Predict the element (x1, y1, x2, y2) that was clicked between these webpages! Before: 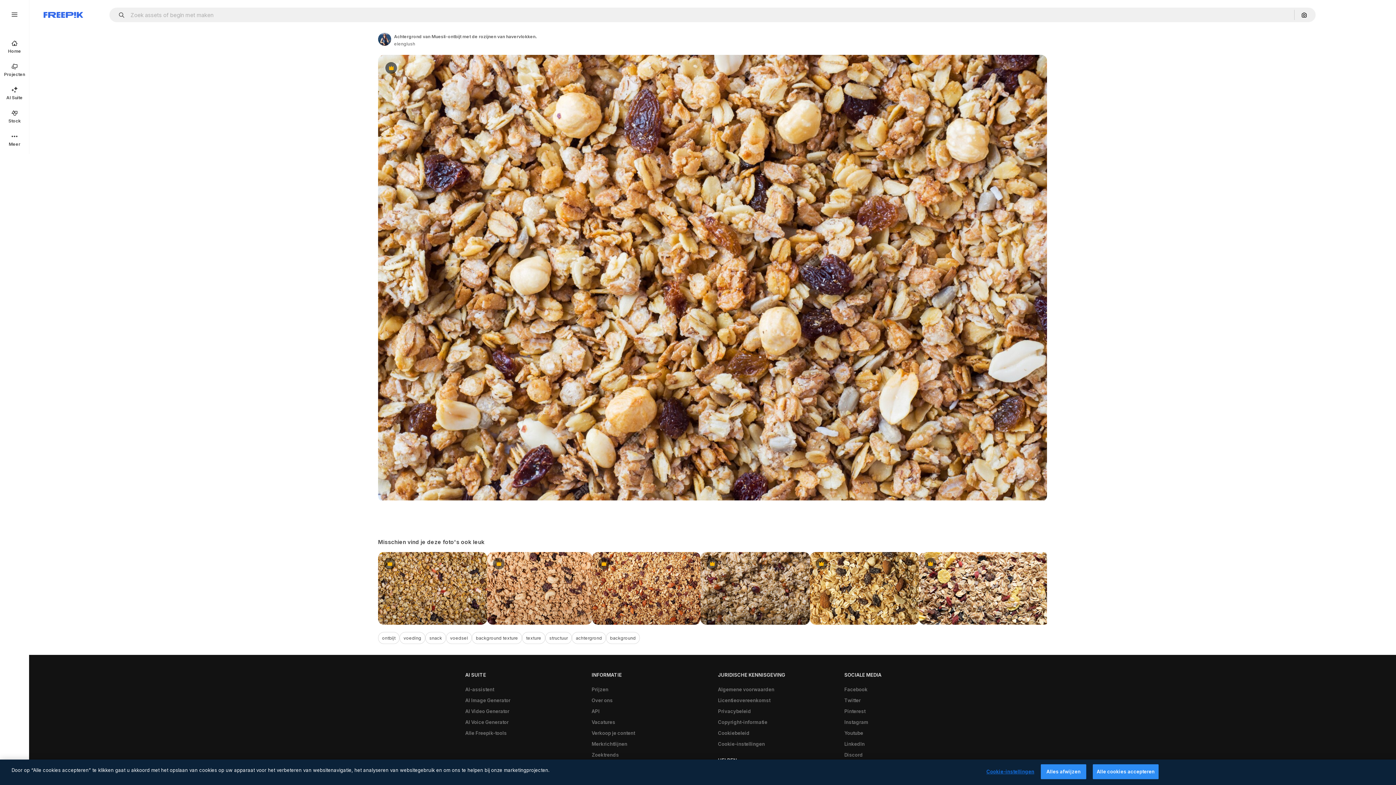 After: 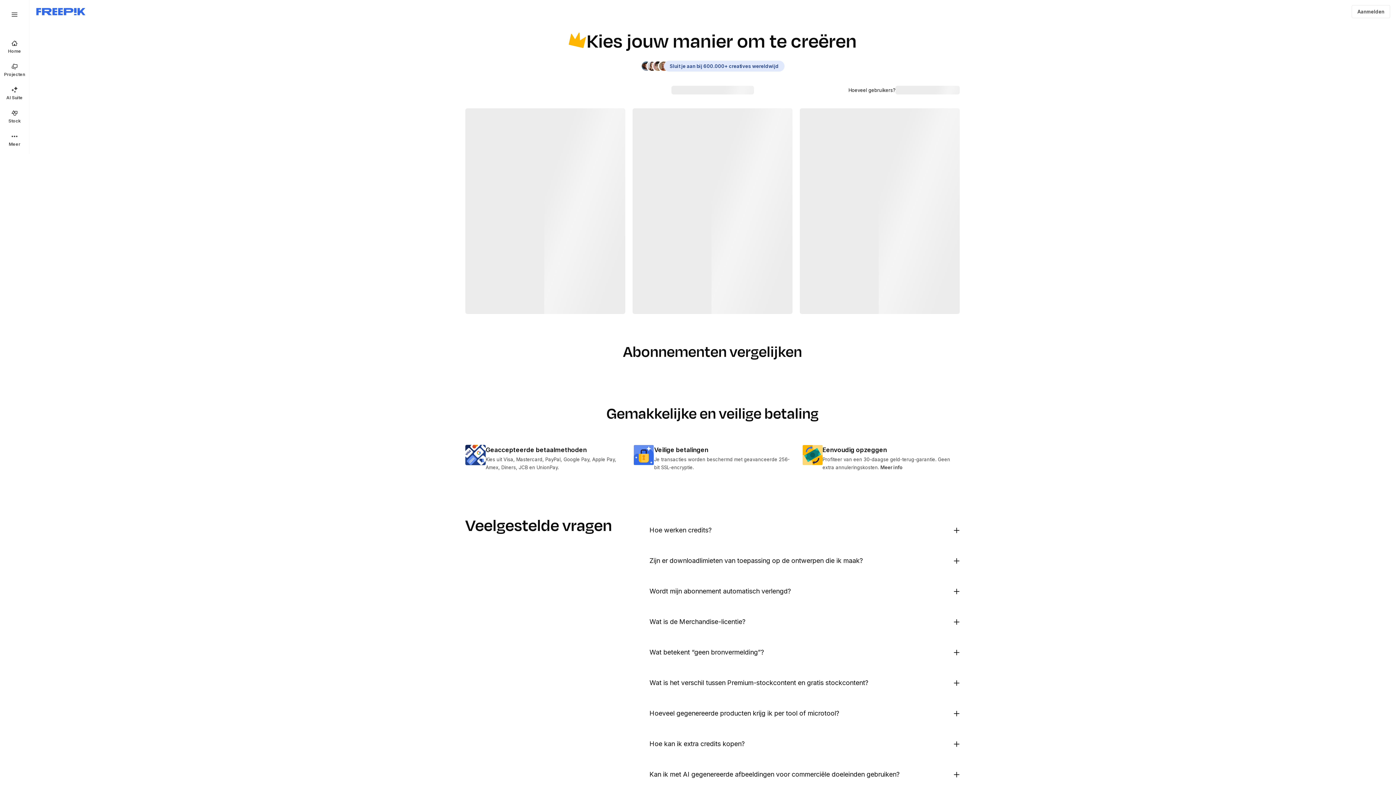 Action: label: Prijzen bbox: (588, 684, 612, 695)